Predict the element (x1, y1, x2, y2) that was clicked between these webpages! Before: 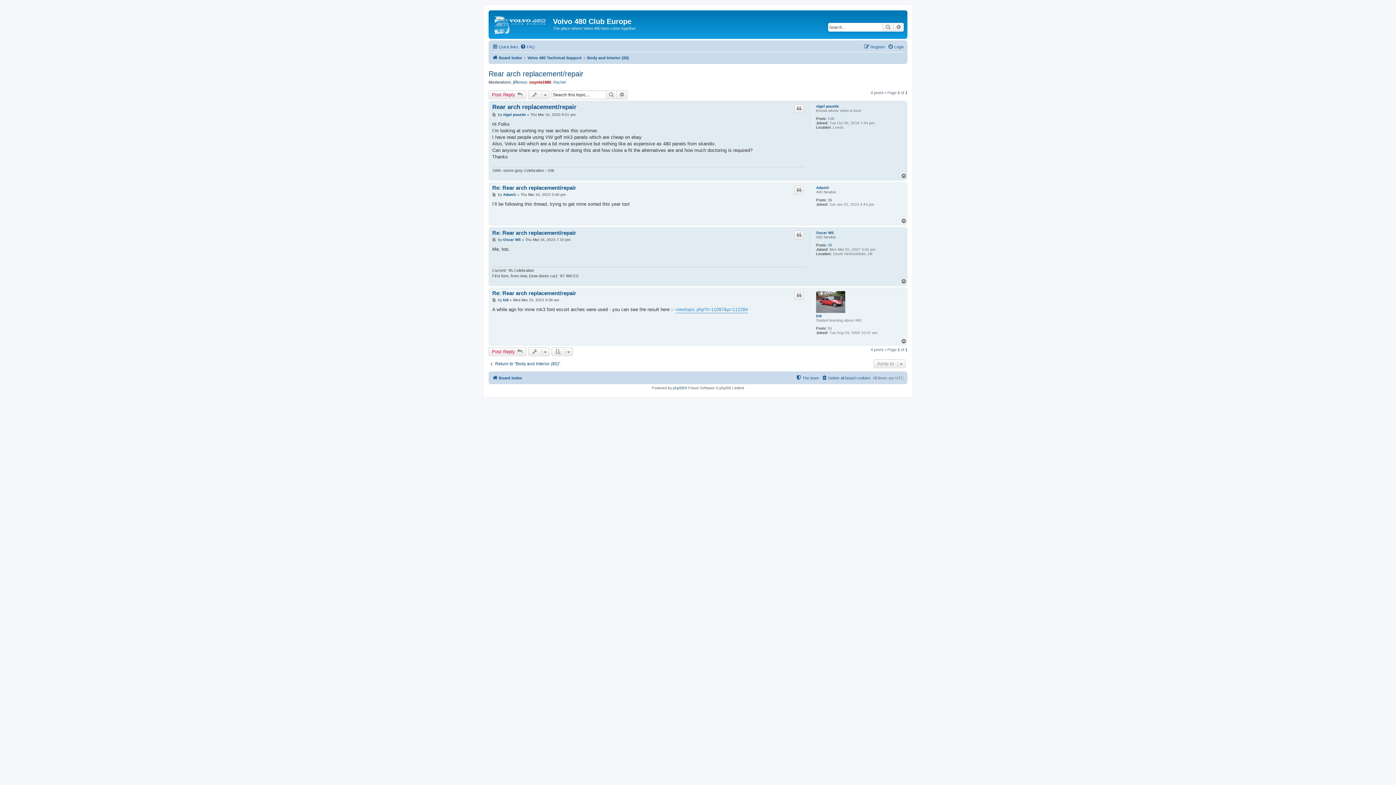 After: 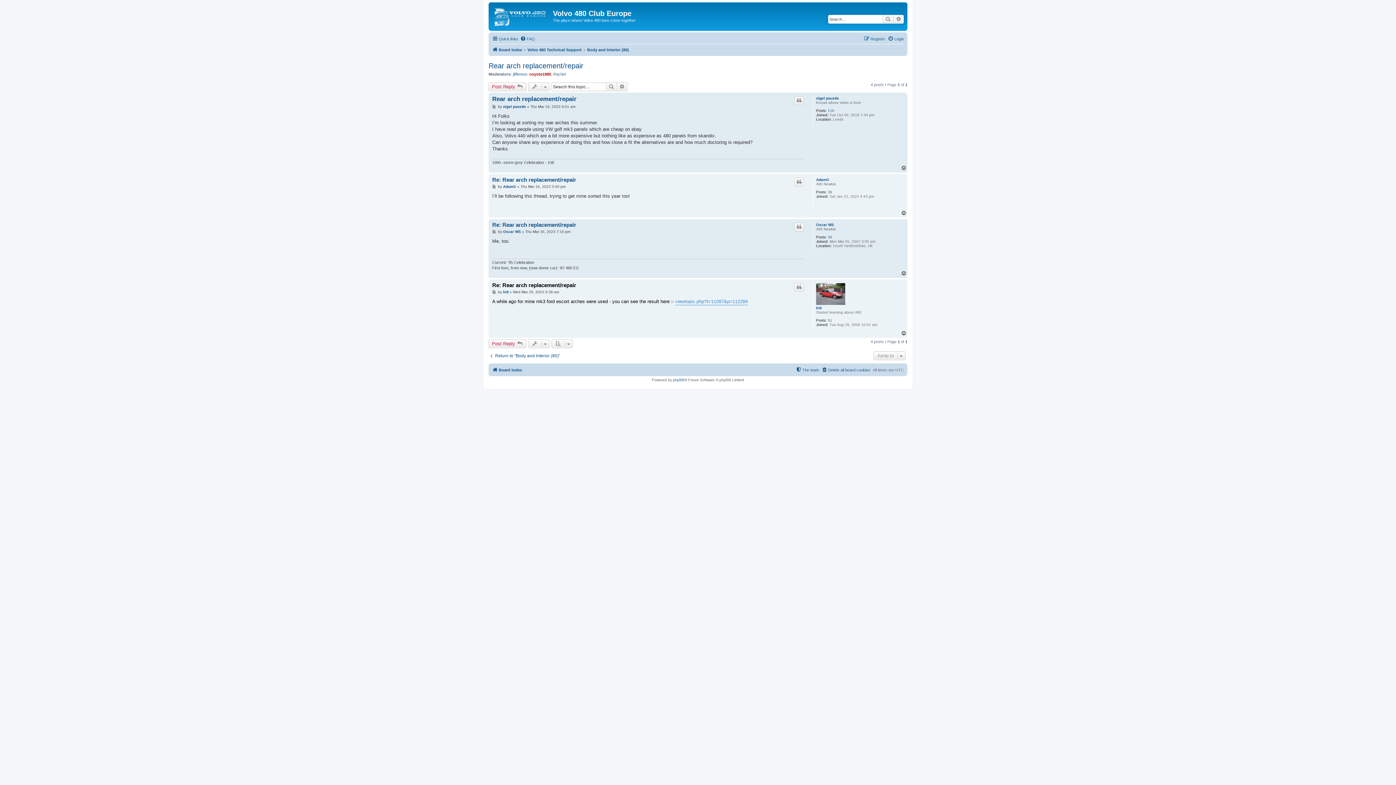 Action: label: Post bbox: (492, 298, 497, 302)